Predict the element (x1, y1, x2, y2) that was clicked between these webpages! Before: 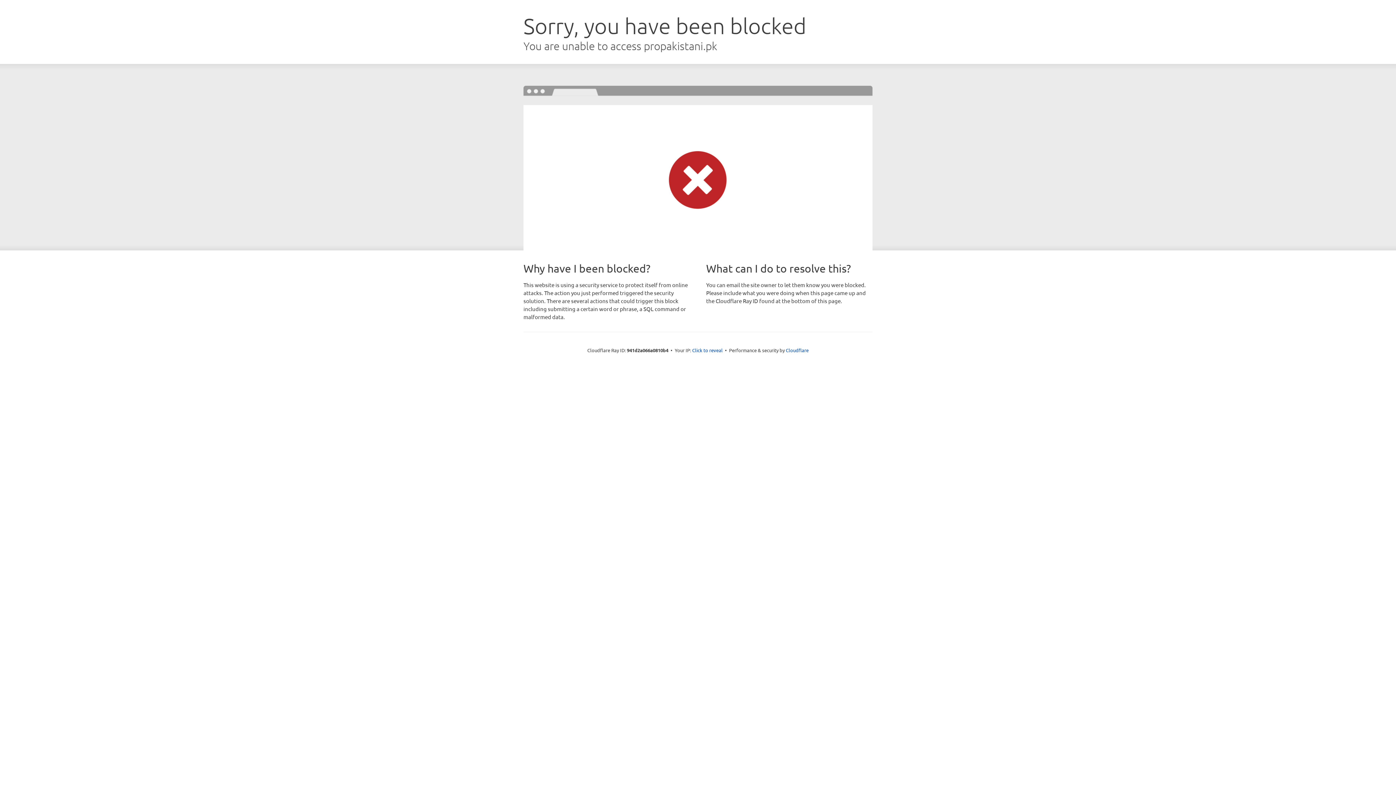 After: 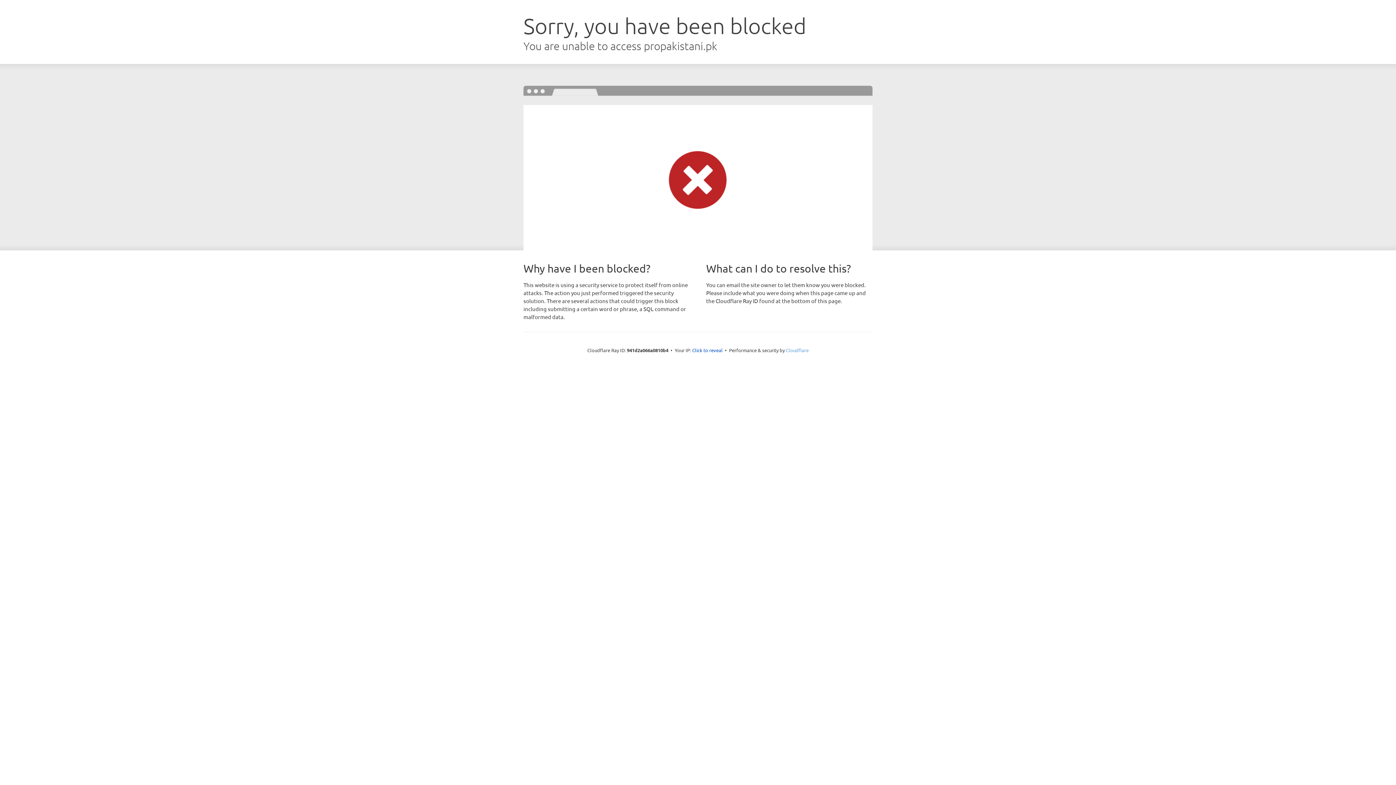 Action: bbox: (786, 347, 808, 353) label: Cloudflare